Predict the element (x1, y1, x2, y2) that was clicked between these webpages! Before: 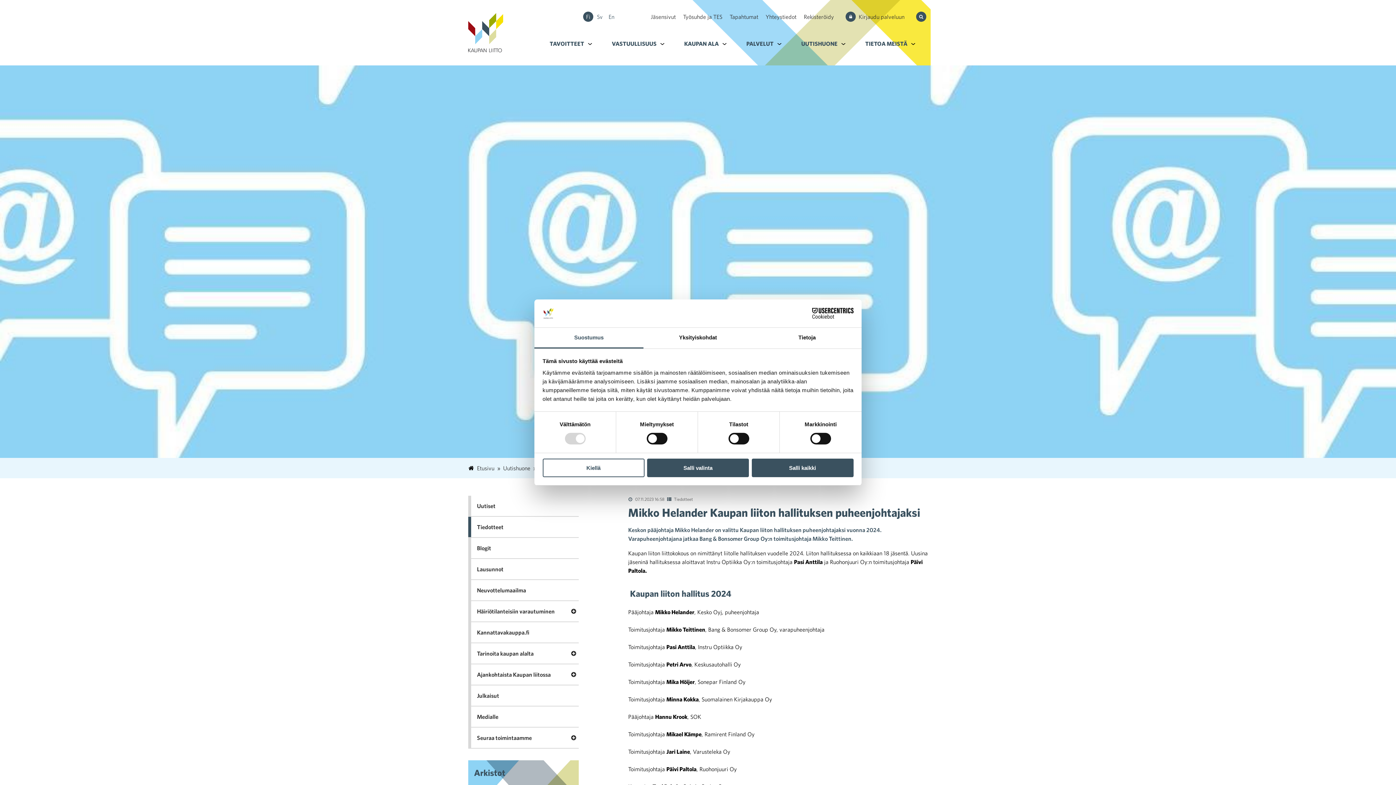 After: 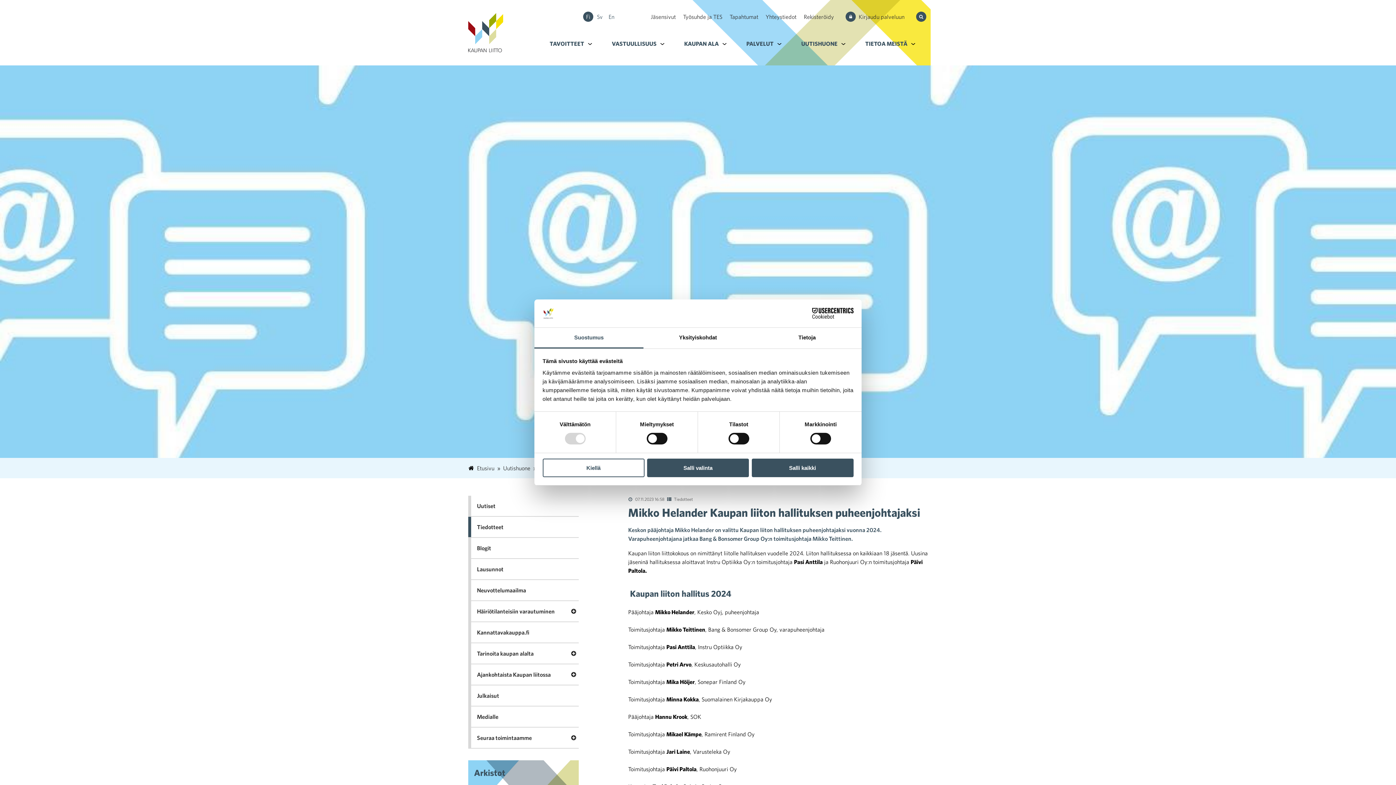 Action: label: Cookiebot - opens in a new window bbox: (790, 308, 853, 319)